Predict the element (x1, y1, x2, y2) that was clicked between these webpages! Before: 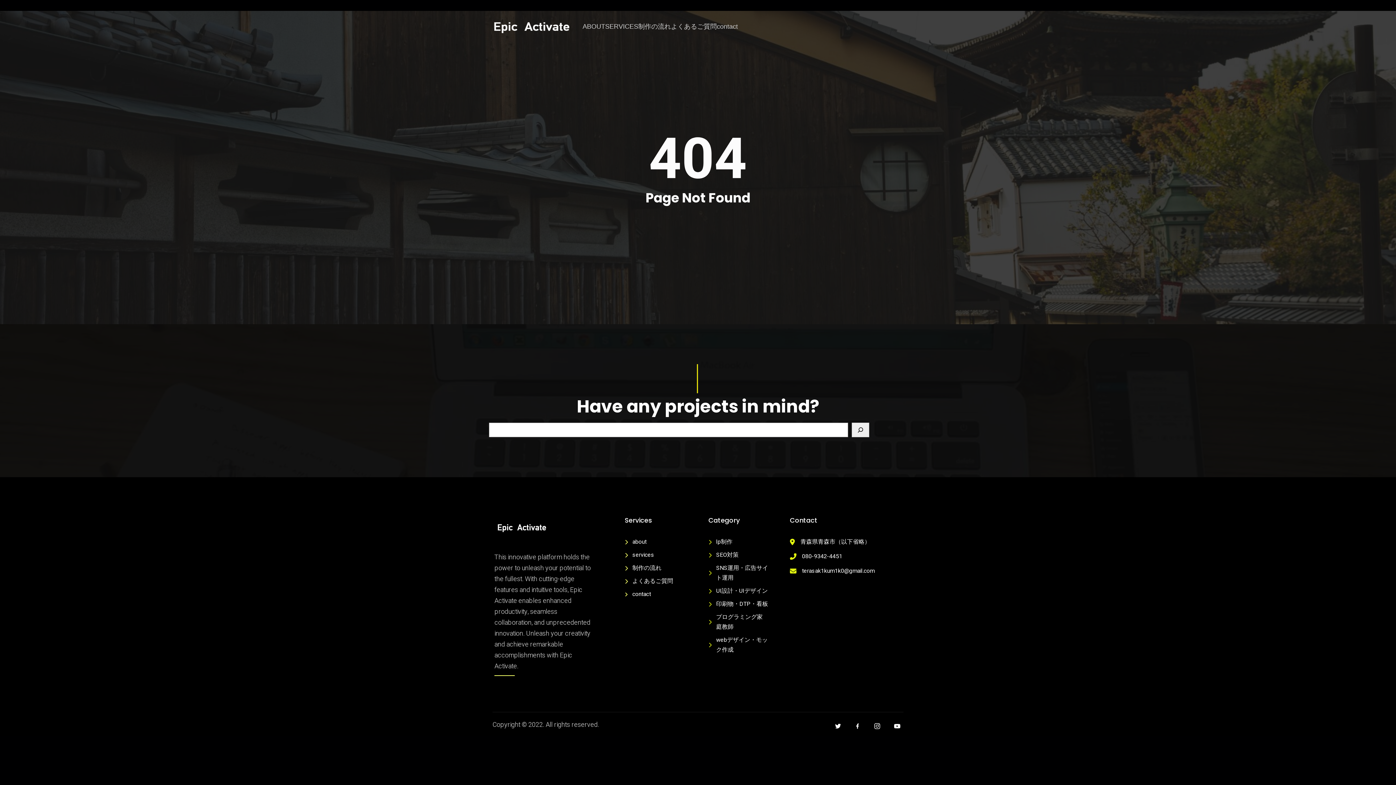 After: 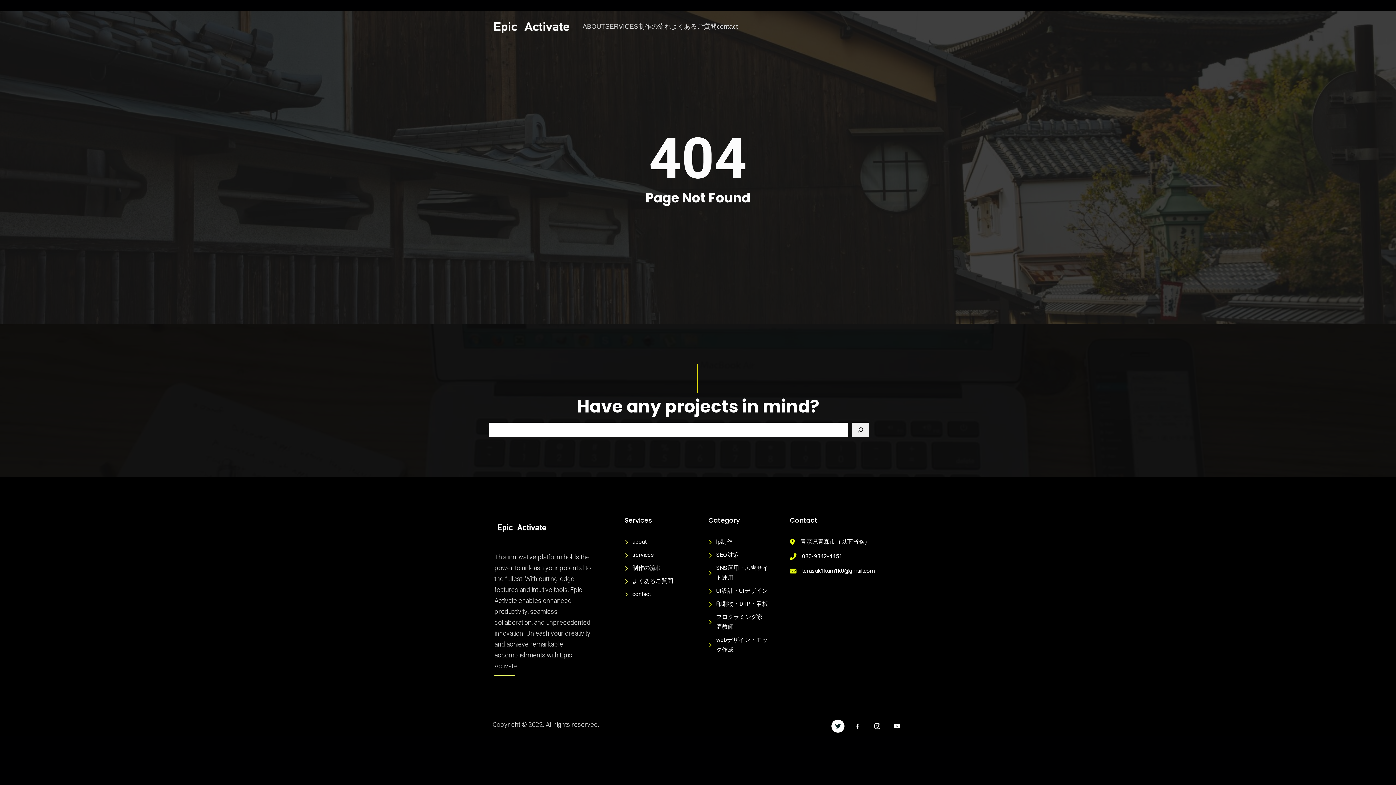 Action: bbox: (831, 720, 844, 733)